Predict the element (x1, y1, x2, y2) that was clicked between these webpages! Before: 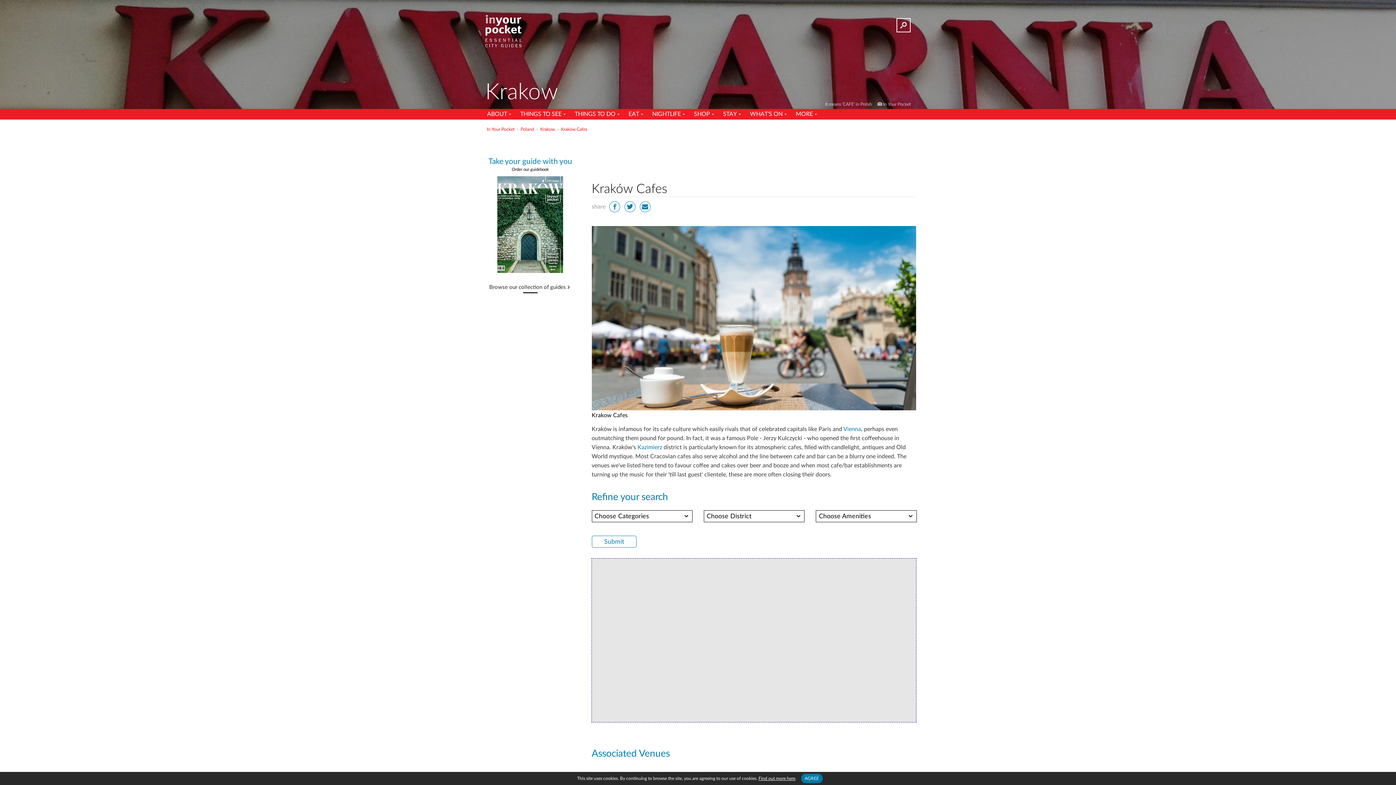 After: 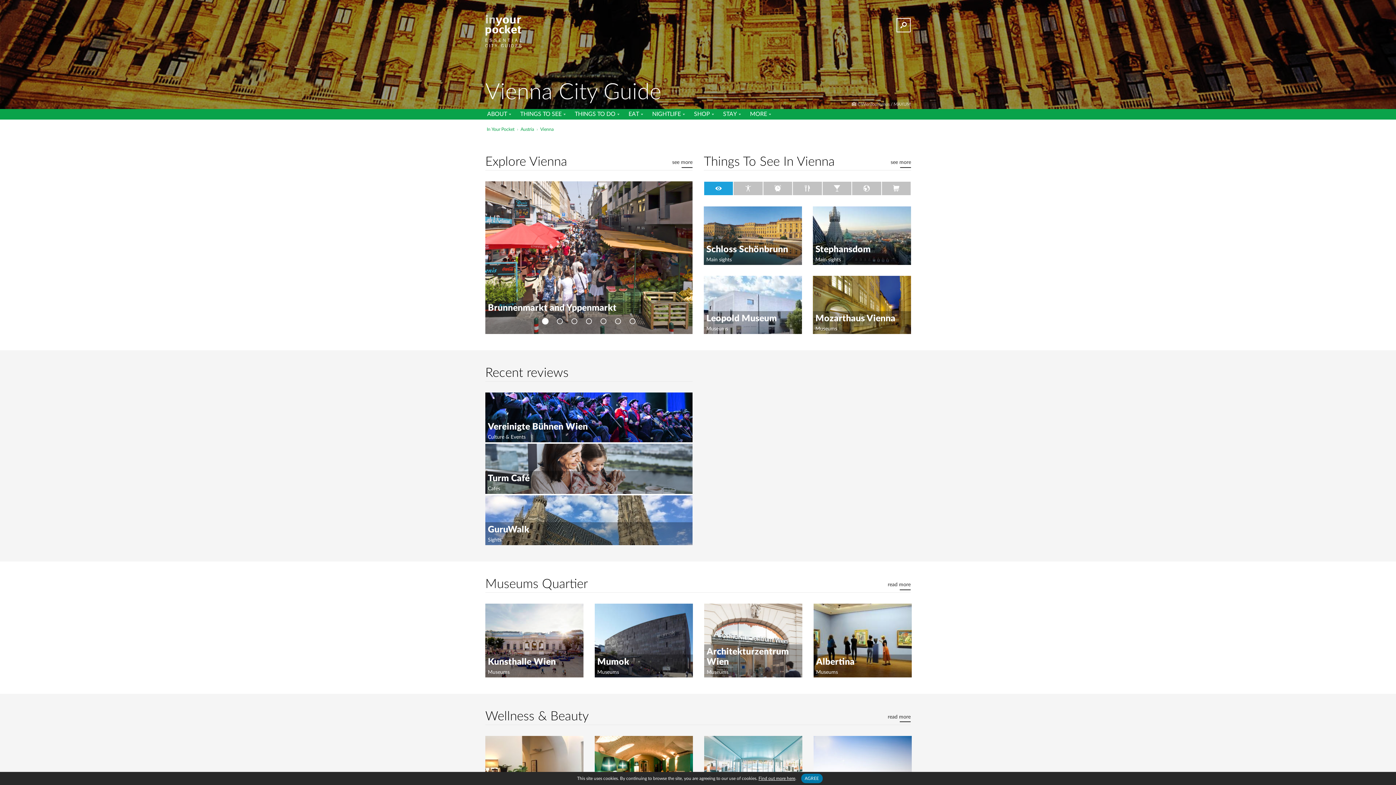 Action: bbox: (843, 426, 861, 432) label: Vienna